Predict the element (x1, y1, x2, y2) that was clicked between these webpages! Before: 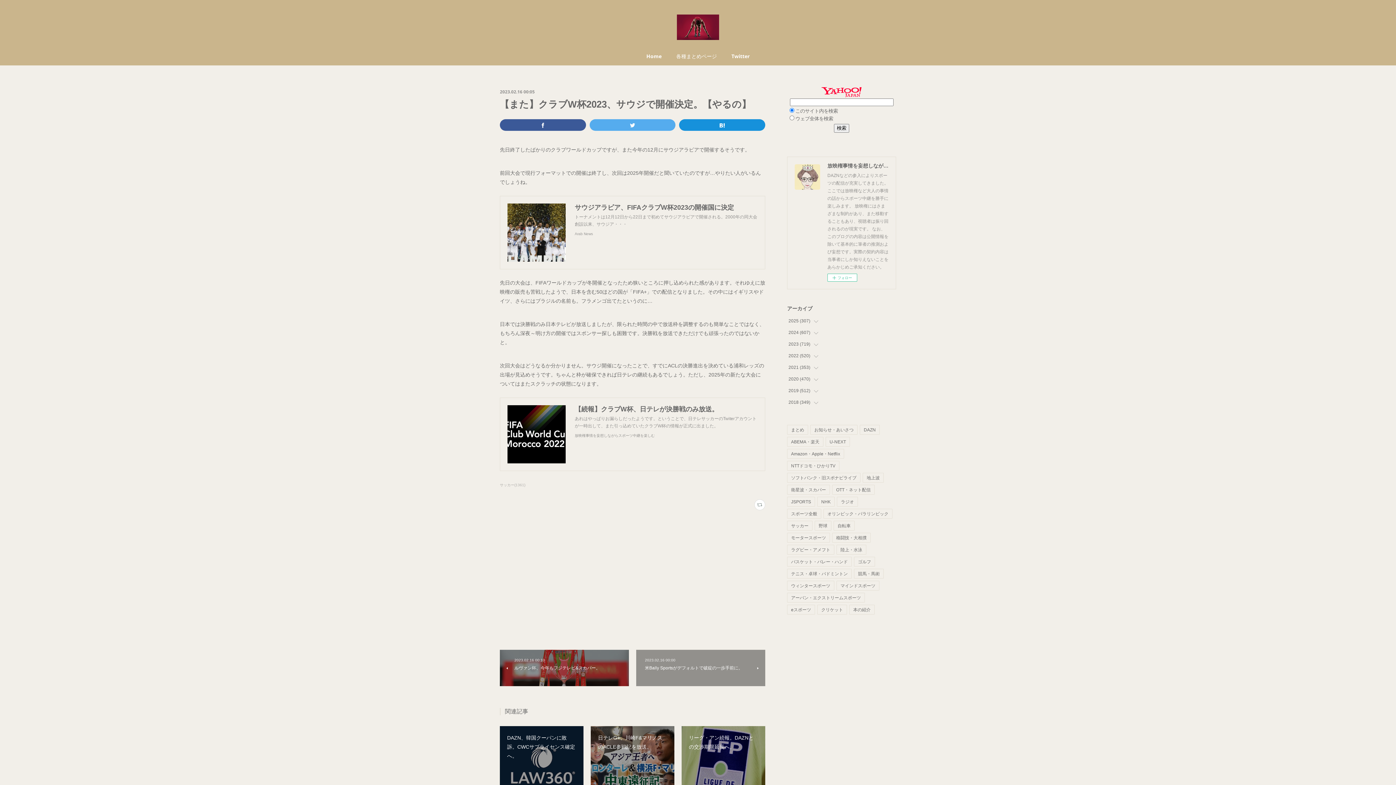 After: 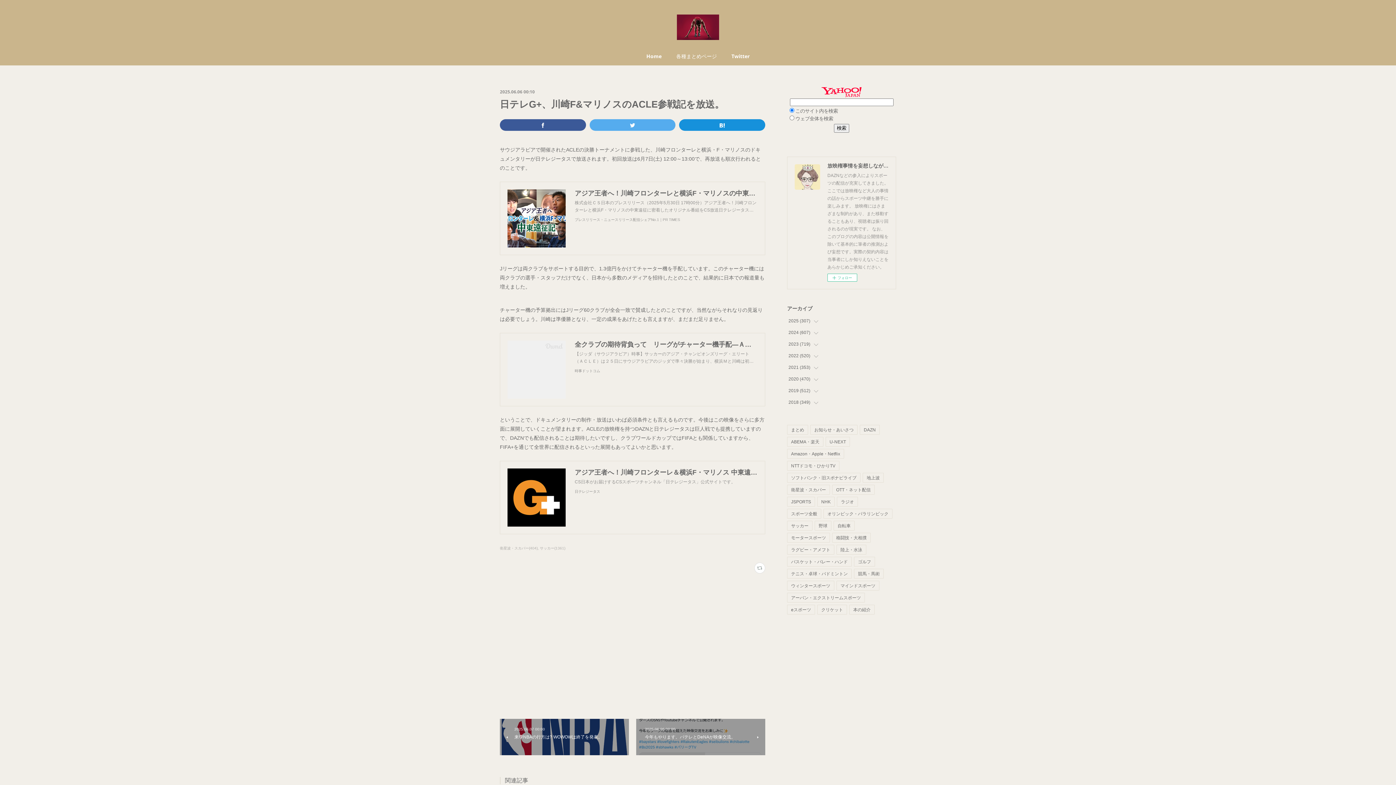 Action: bbox: (590, 726, 674, 810) label: 日テレG+、川崎F&マリノスのACLE参戦記を放送。